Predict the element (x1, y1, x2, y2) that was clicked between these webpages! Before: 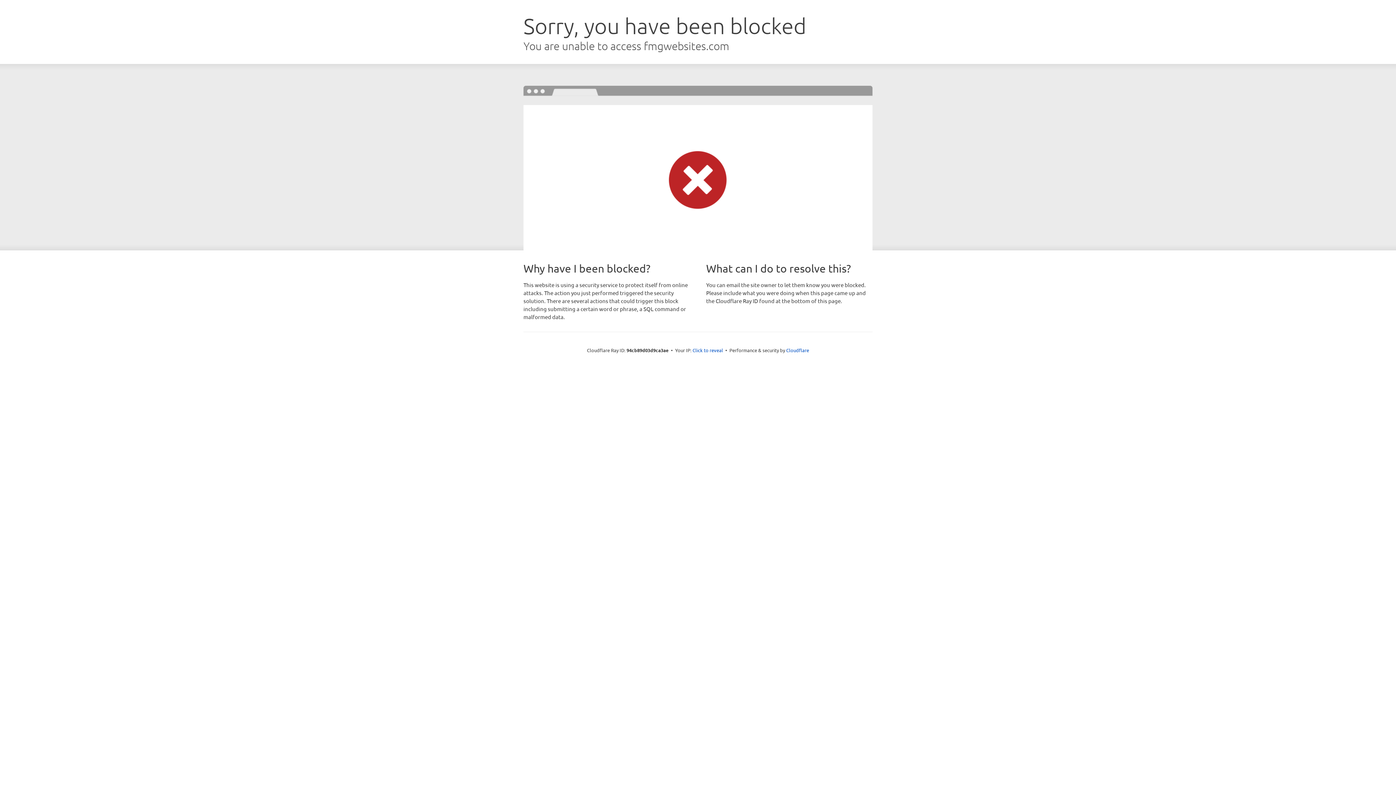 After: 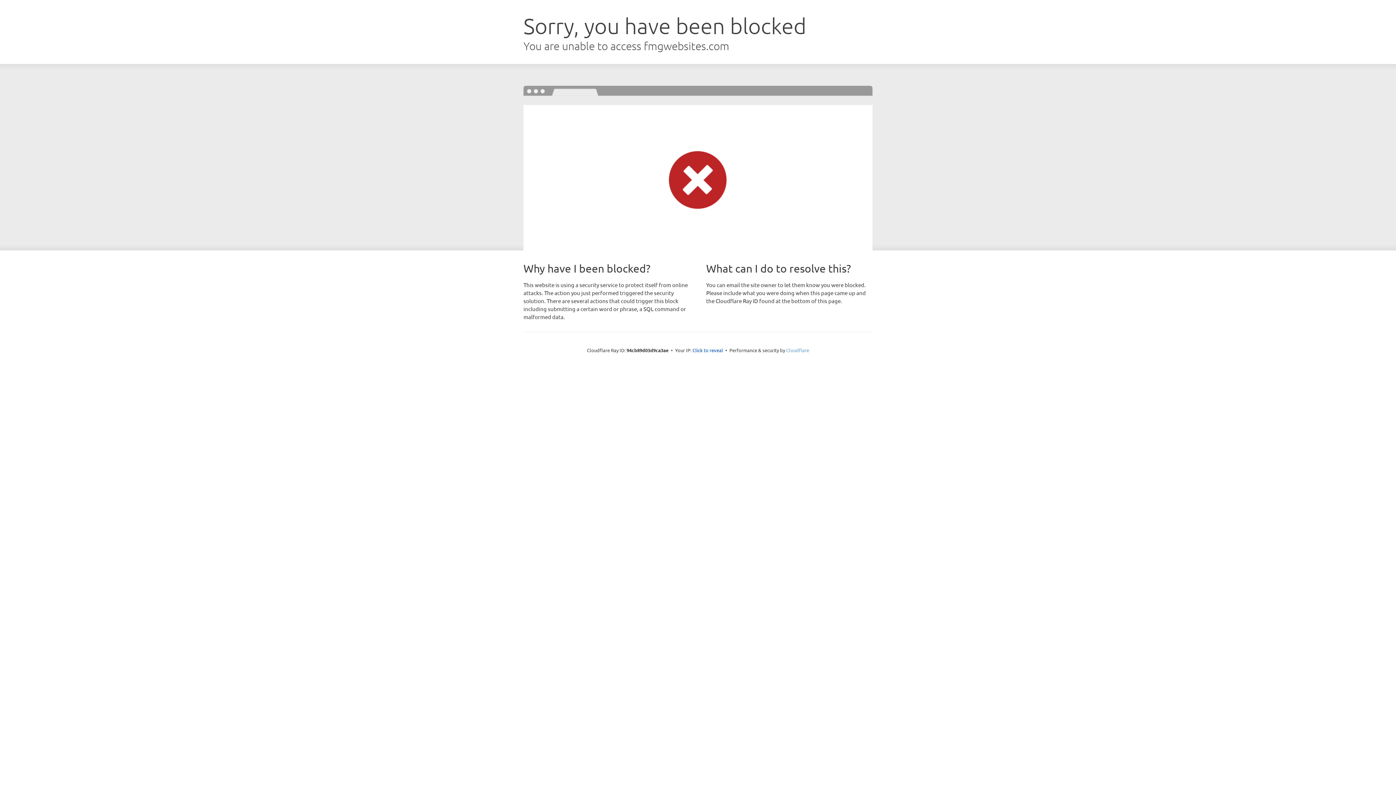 Action: label: Cloudflare bbox: (786, 347, 809, 353)